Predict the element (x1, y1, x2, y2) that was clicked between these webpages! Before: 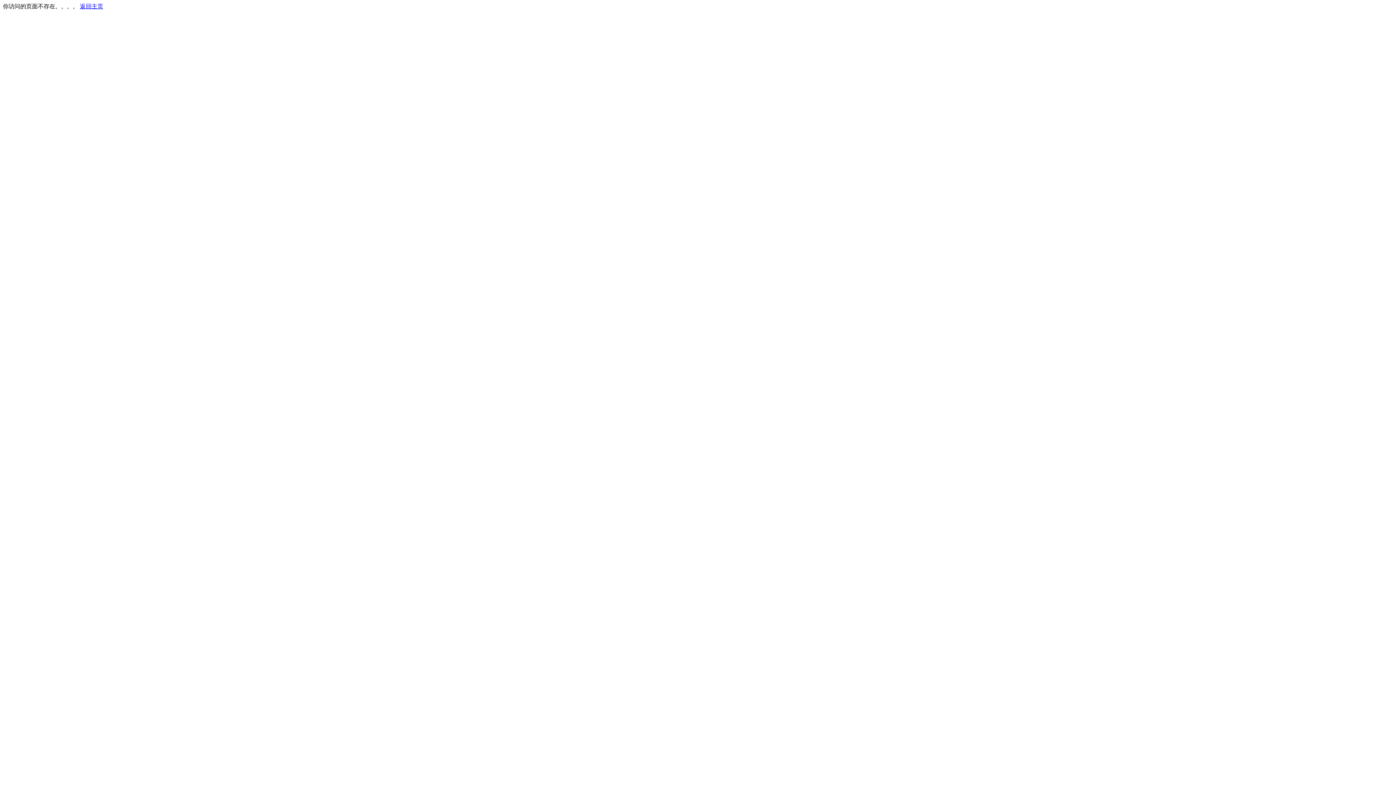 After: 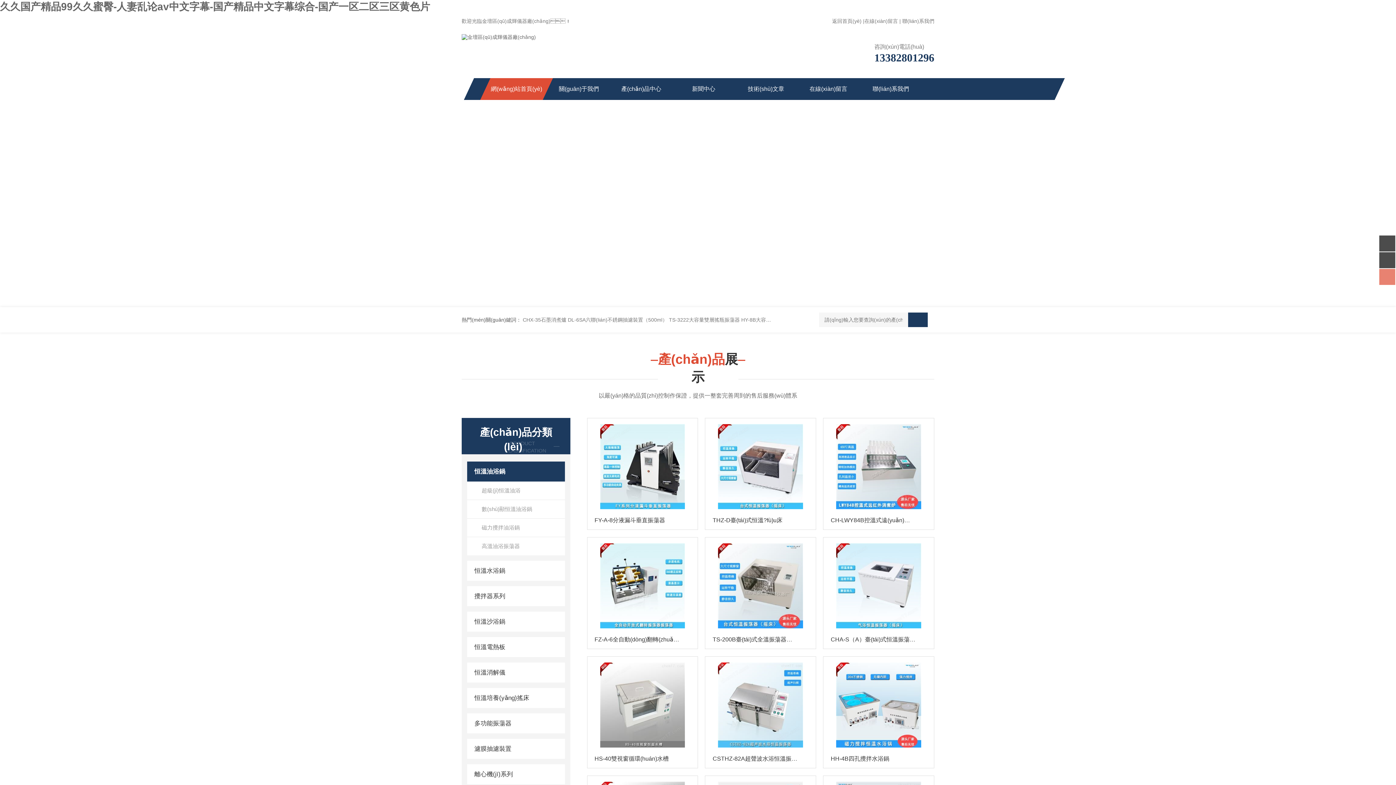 Action: bbox: (80, 3, 103, 9) label: 返回主页